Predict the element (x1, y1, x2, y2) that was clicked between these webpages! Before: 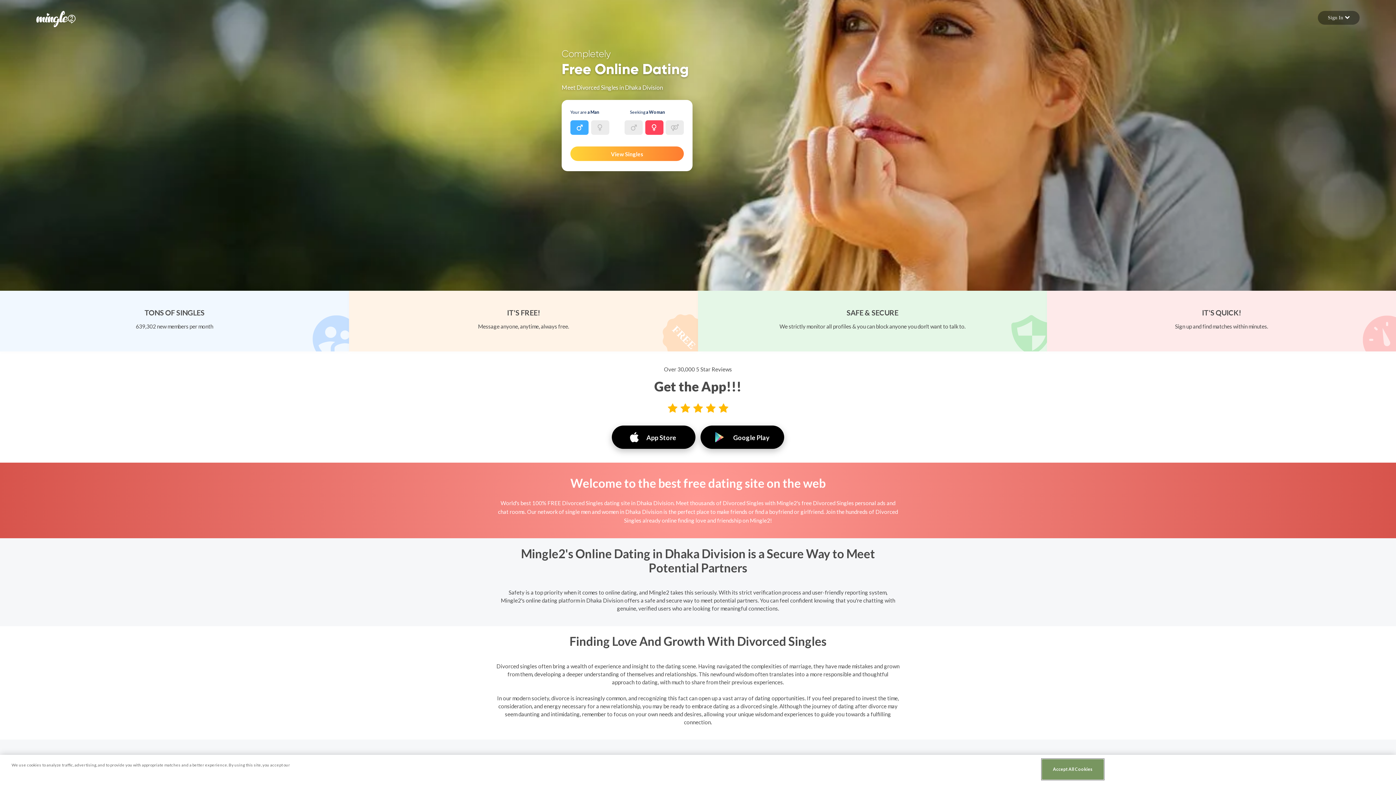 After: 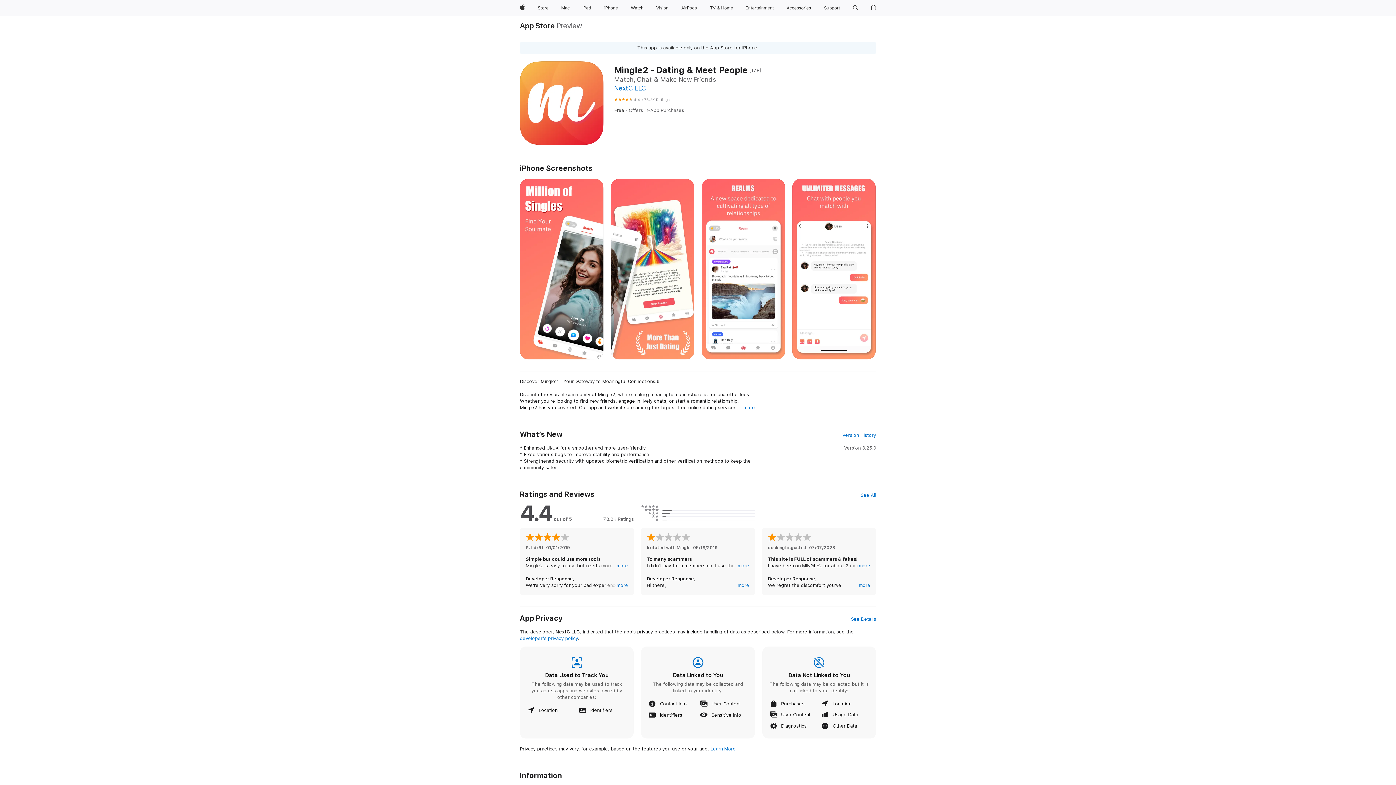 Action: bbox: (612, 425, 700, 449) label: App Store